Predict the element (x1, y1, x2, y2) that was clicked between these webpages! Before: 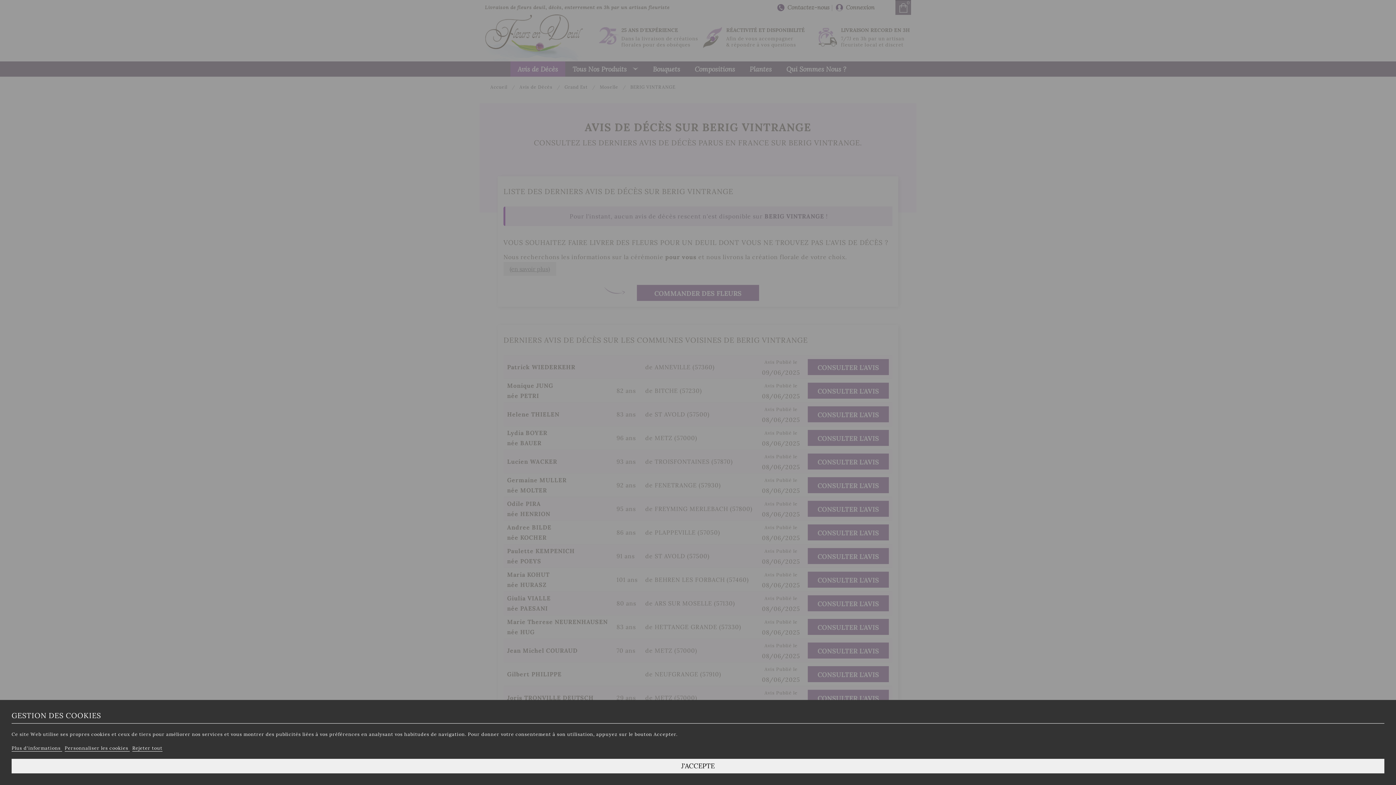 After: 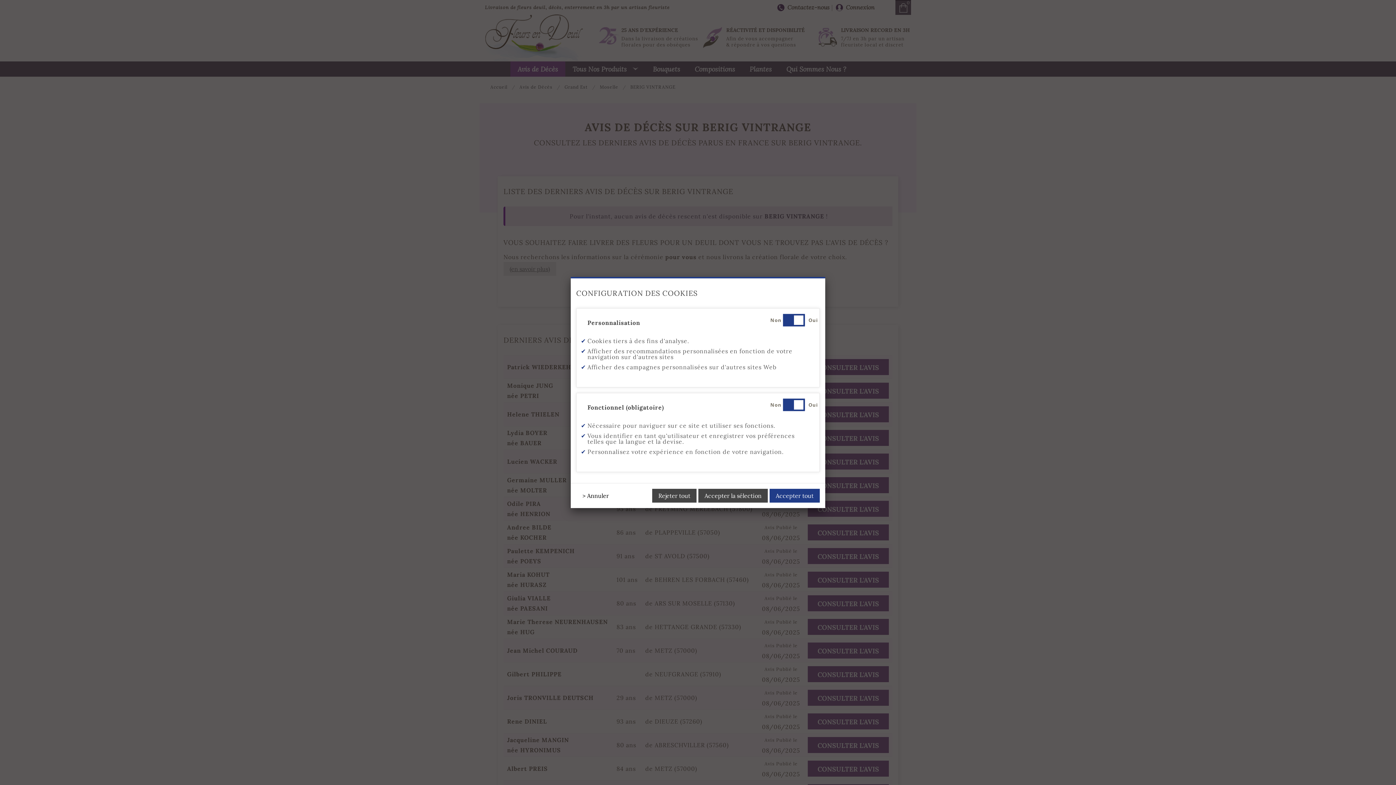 Action: bbox: (64, 745, 129, 752) label: Personnaliser les cookies 